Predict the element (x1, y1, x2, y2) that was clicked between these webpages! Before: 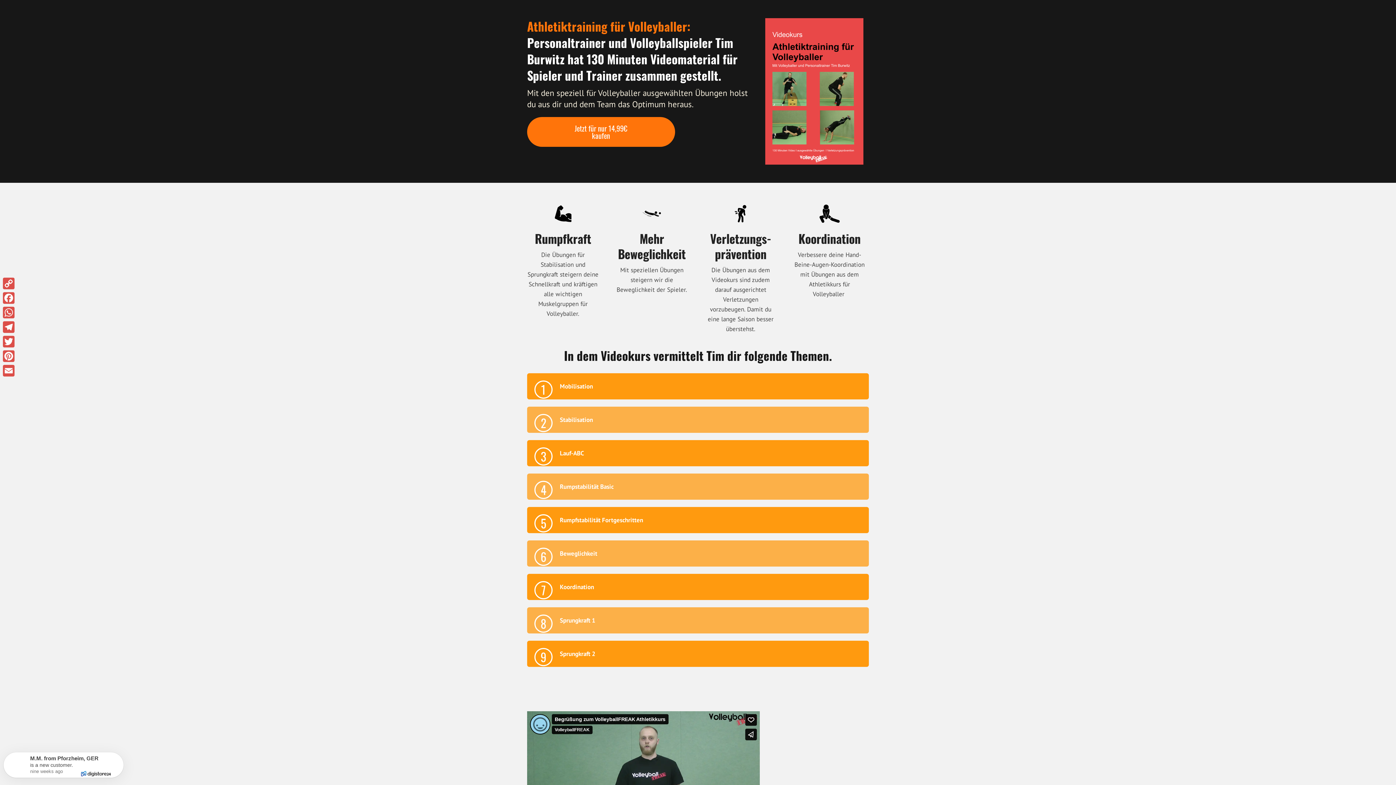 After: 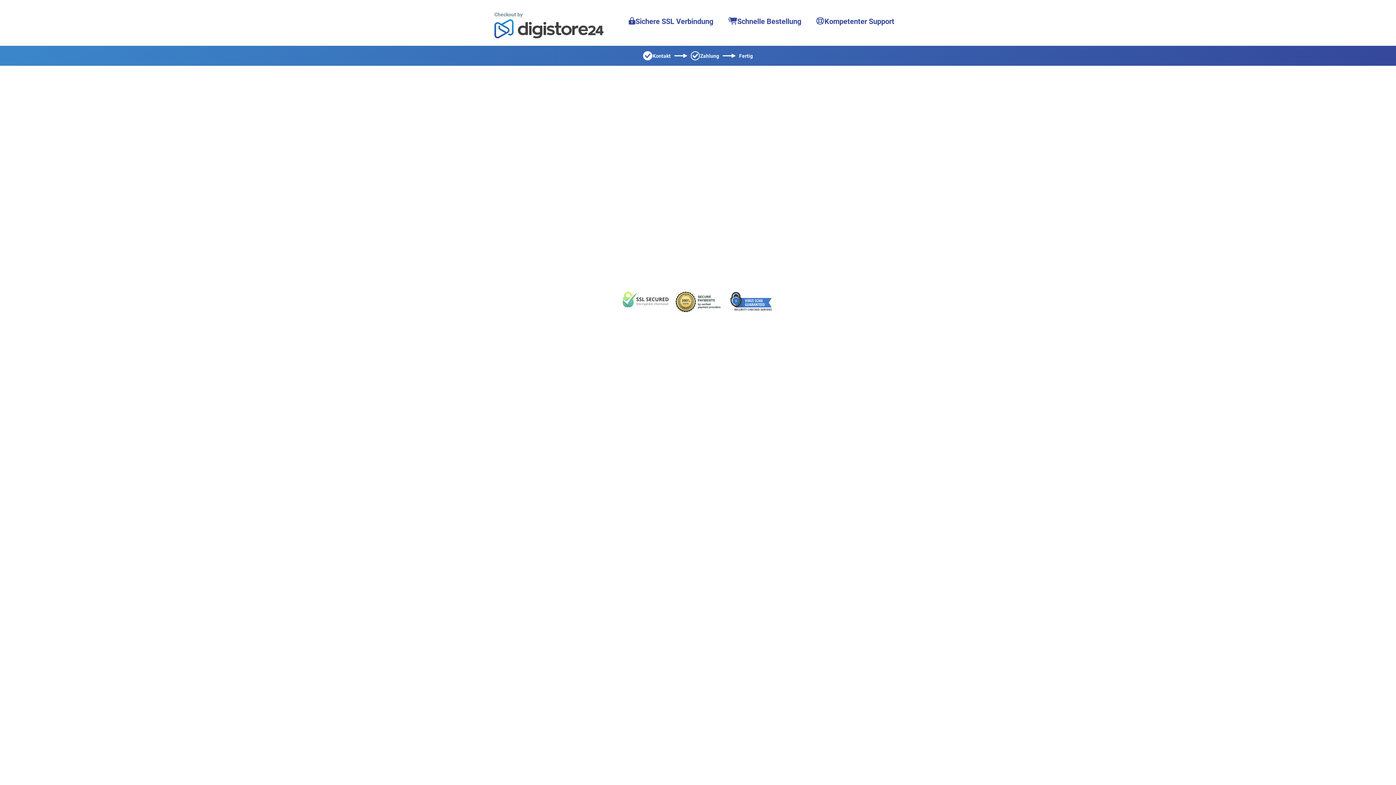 Action: label: Jetzt für nur 14,99€ kaufen bbox: (527, 117, 675, 146)